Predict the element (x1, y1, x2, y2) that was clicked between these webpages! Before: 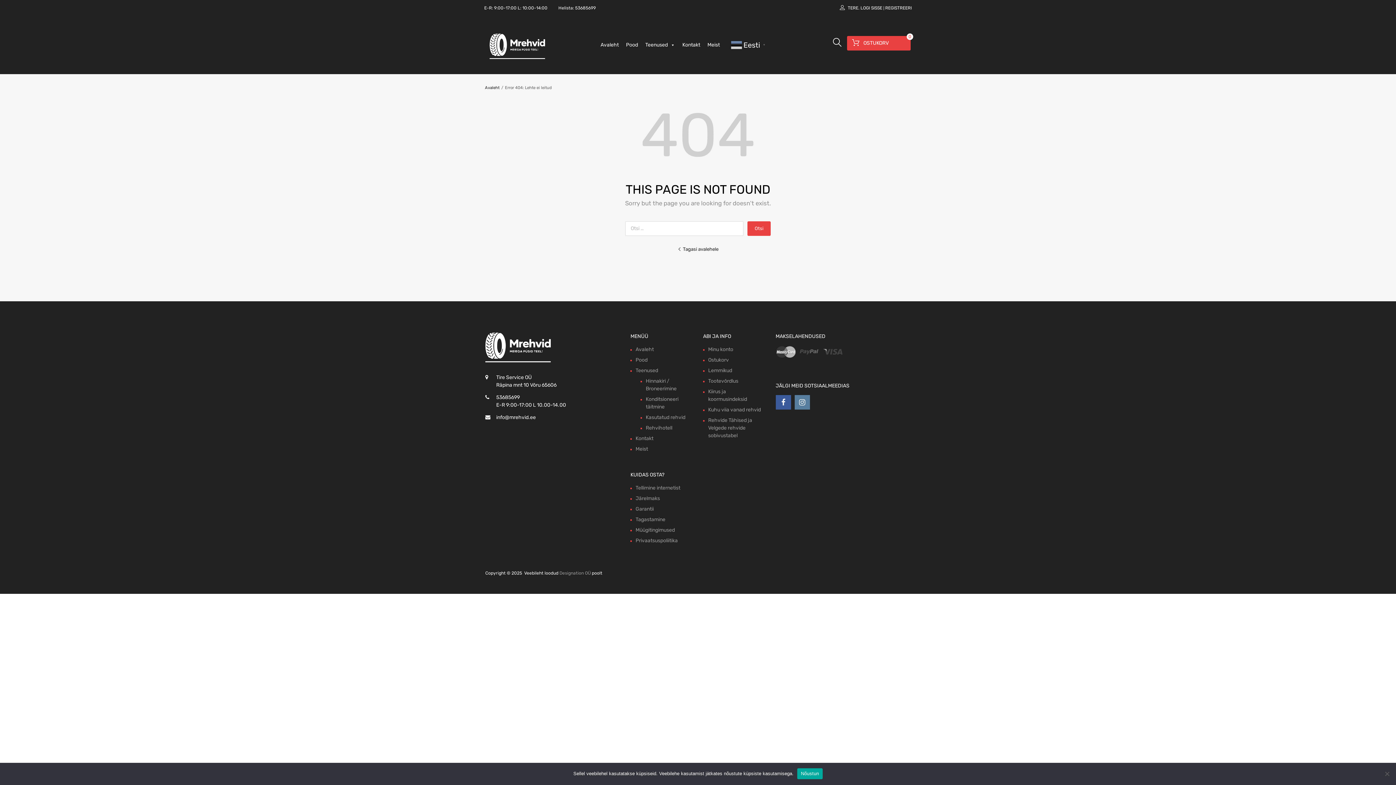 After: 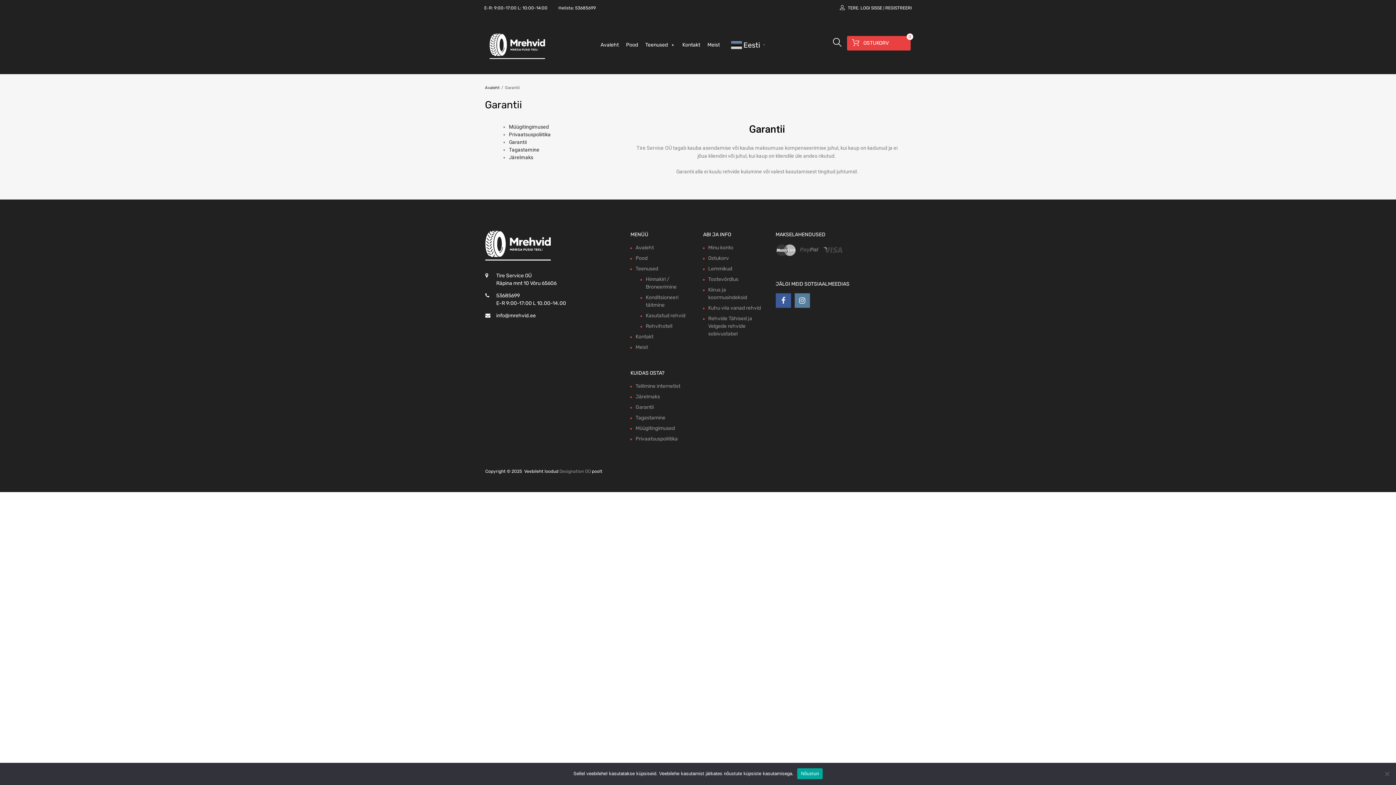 Action: bbox: (635, 506, 653, 512) label: Garantii